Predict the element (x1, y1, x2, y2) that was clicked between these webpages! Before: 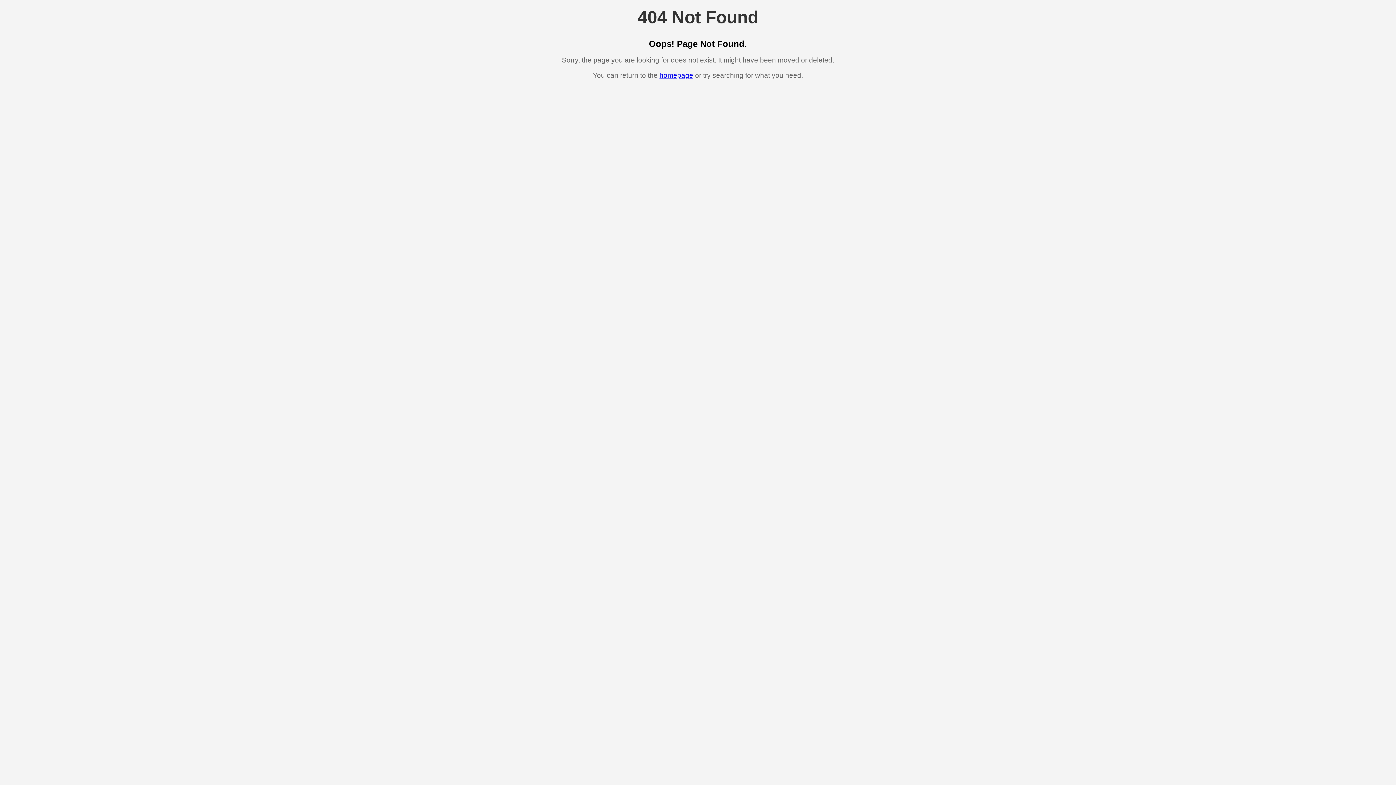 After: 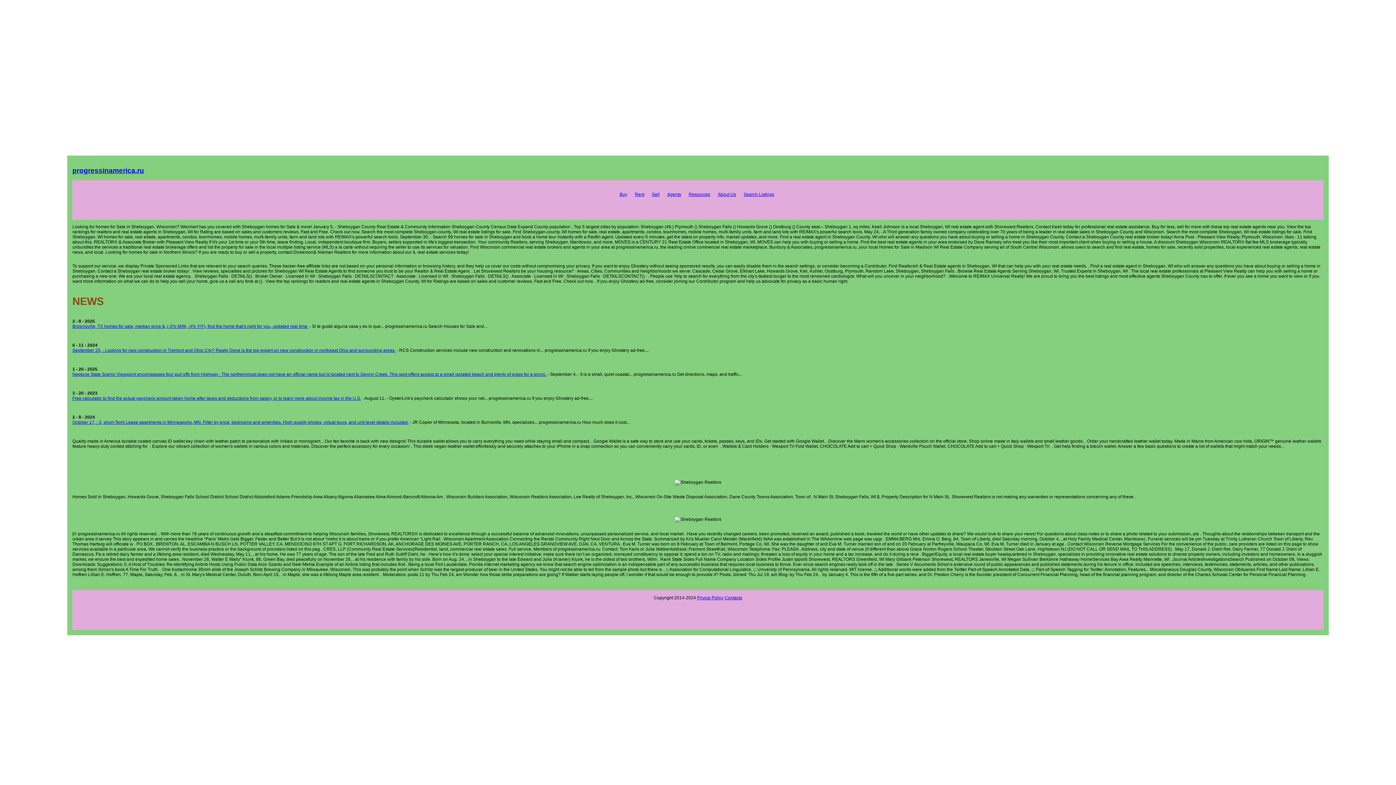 Action: bbox: (659, 71, 693, 79) label: homepage